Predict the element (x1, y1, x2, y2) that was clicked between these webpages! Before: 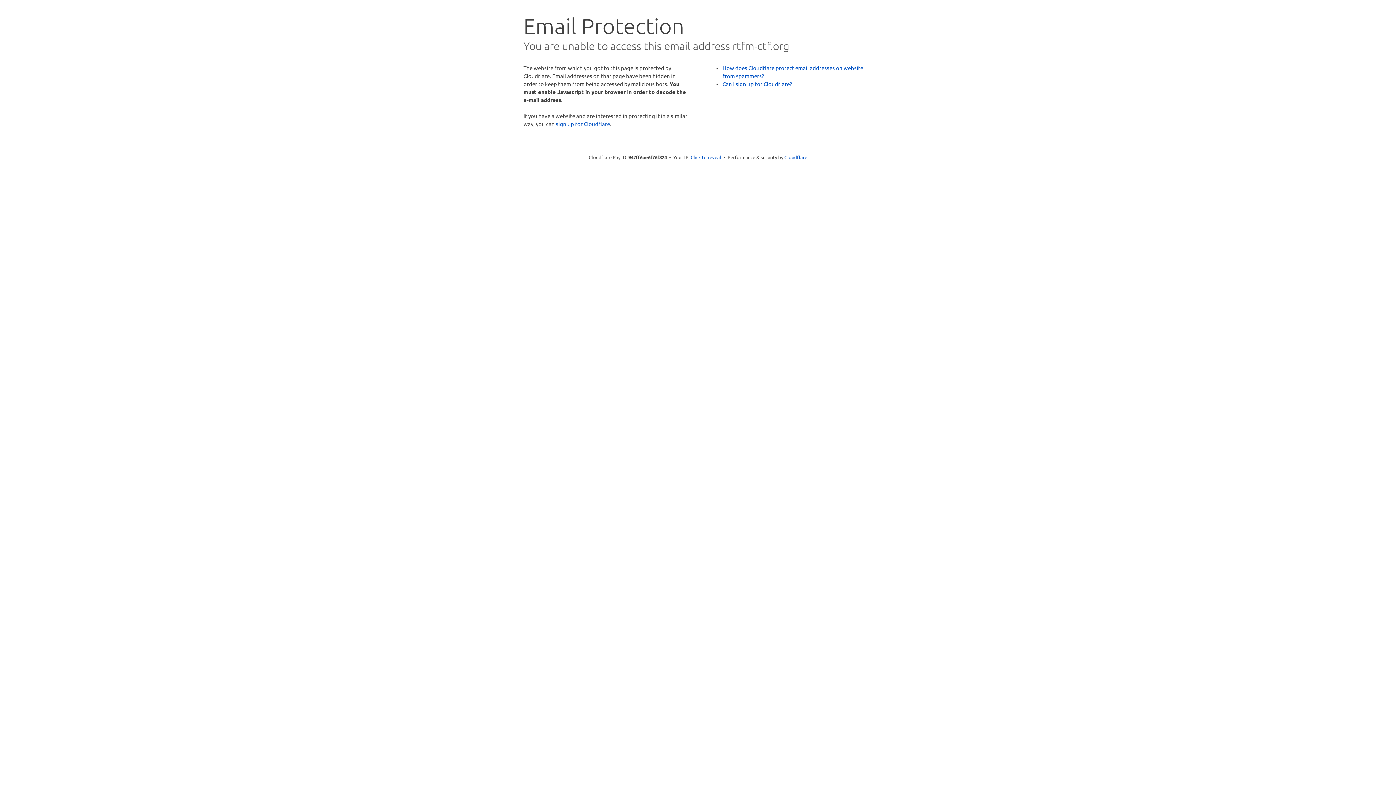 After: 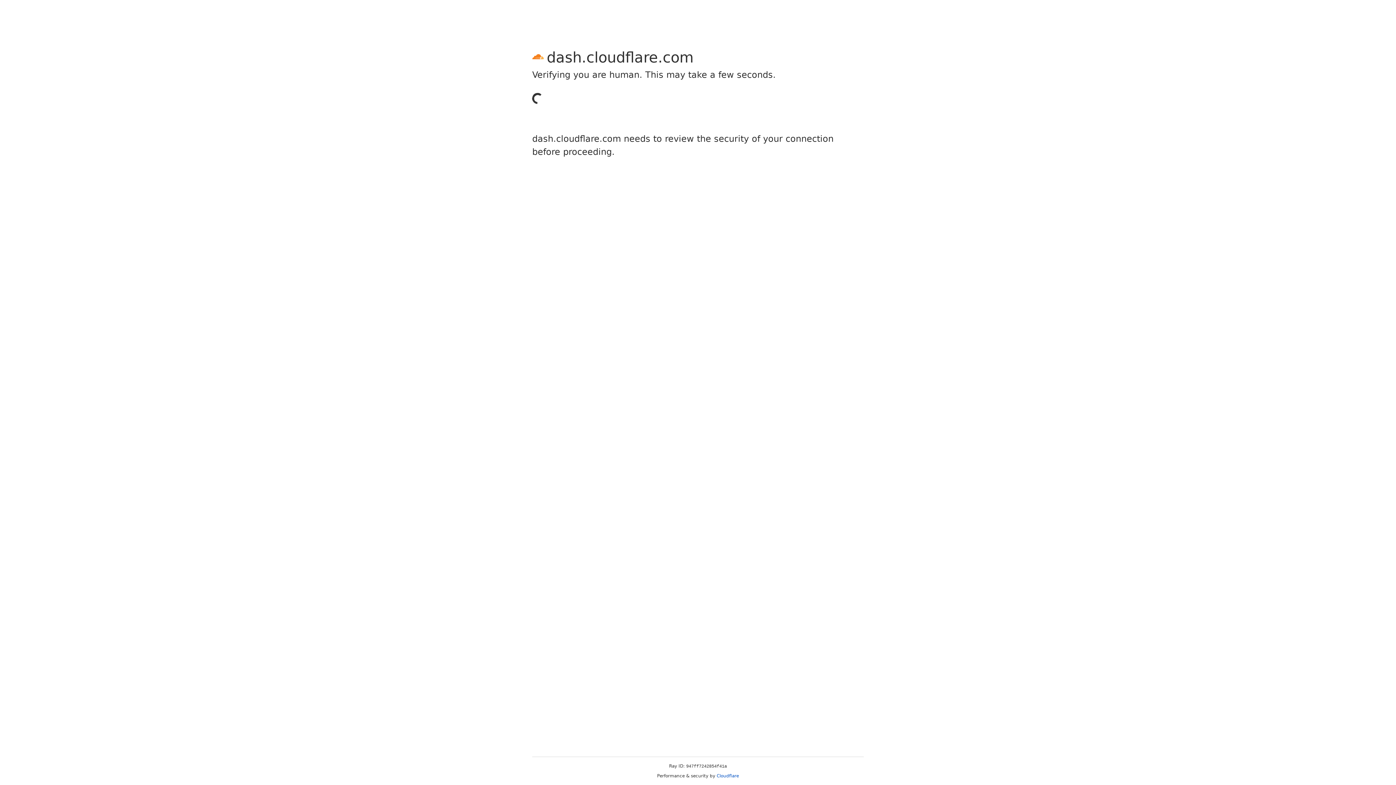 Action: bbox: (556, 120, 610, 127) label: sign up for Cloudflare